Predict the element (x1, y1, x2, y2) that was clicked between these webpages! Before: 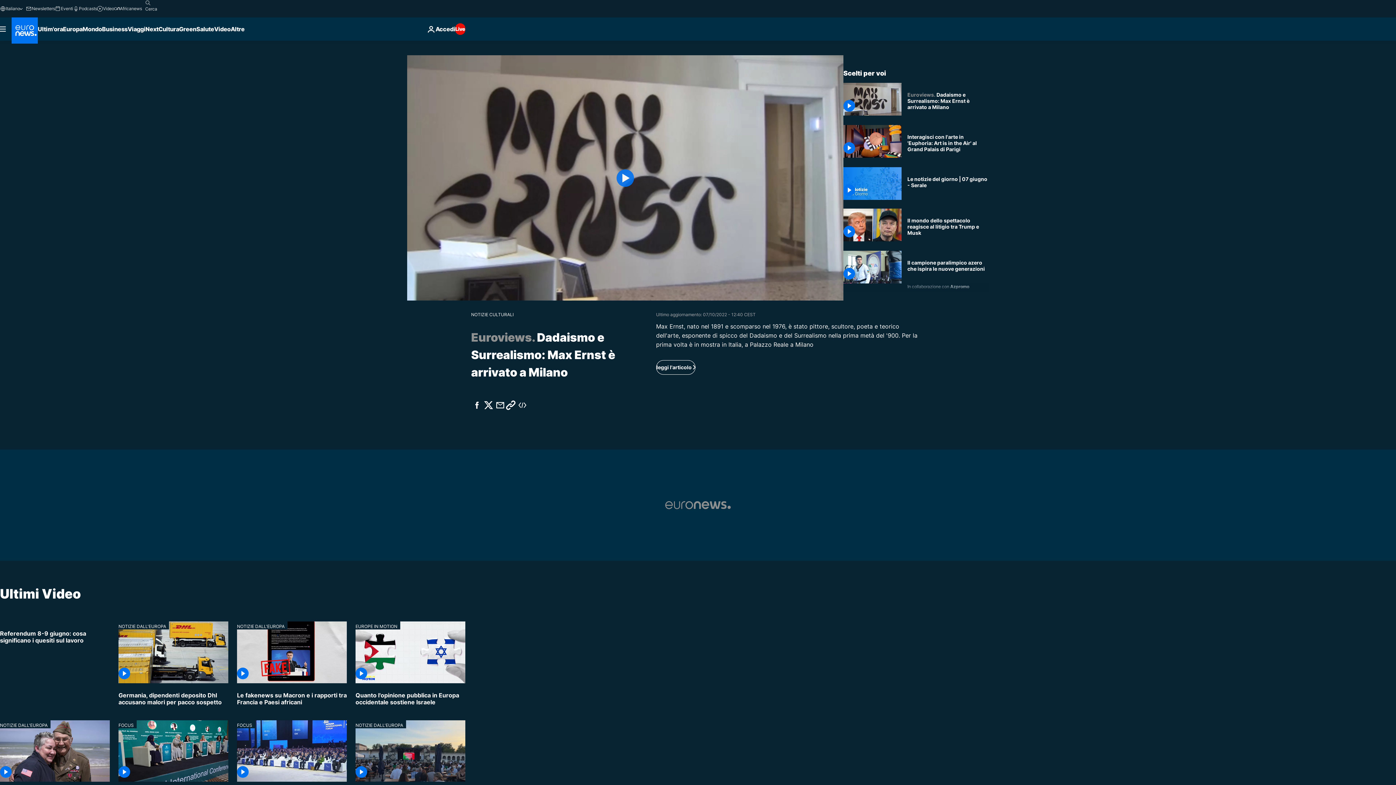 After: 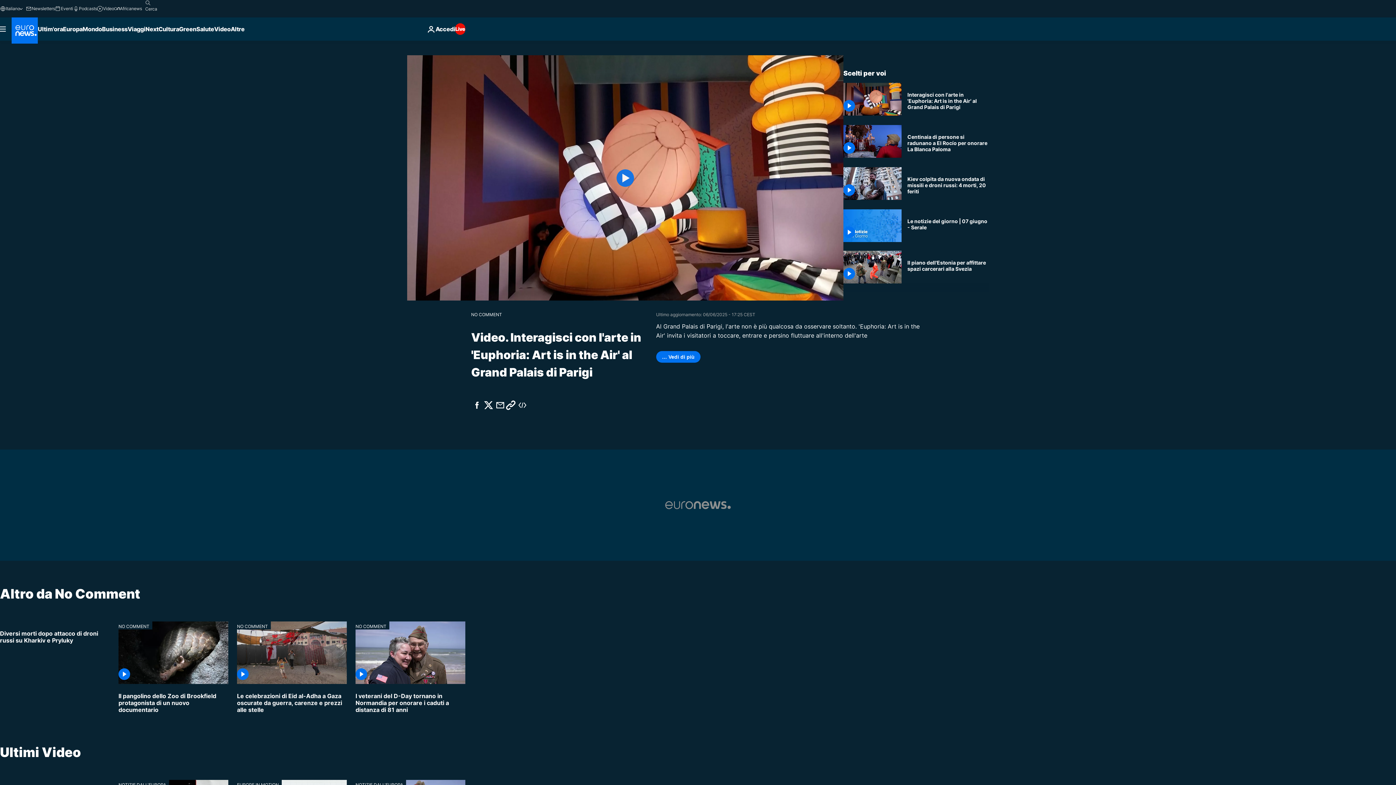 Action: bbox: (907, 133, 989, 152) label: Interagisci con l'arte in 'Euphoria: Art is in the Air' al Grand Palais di Parigi